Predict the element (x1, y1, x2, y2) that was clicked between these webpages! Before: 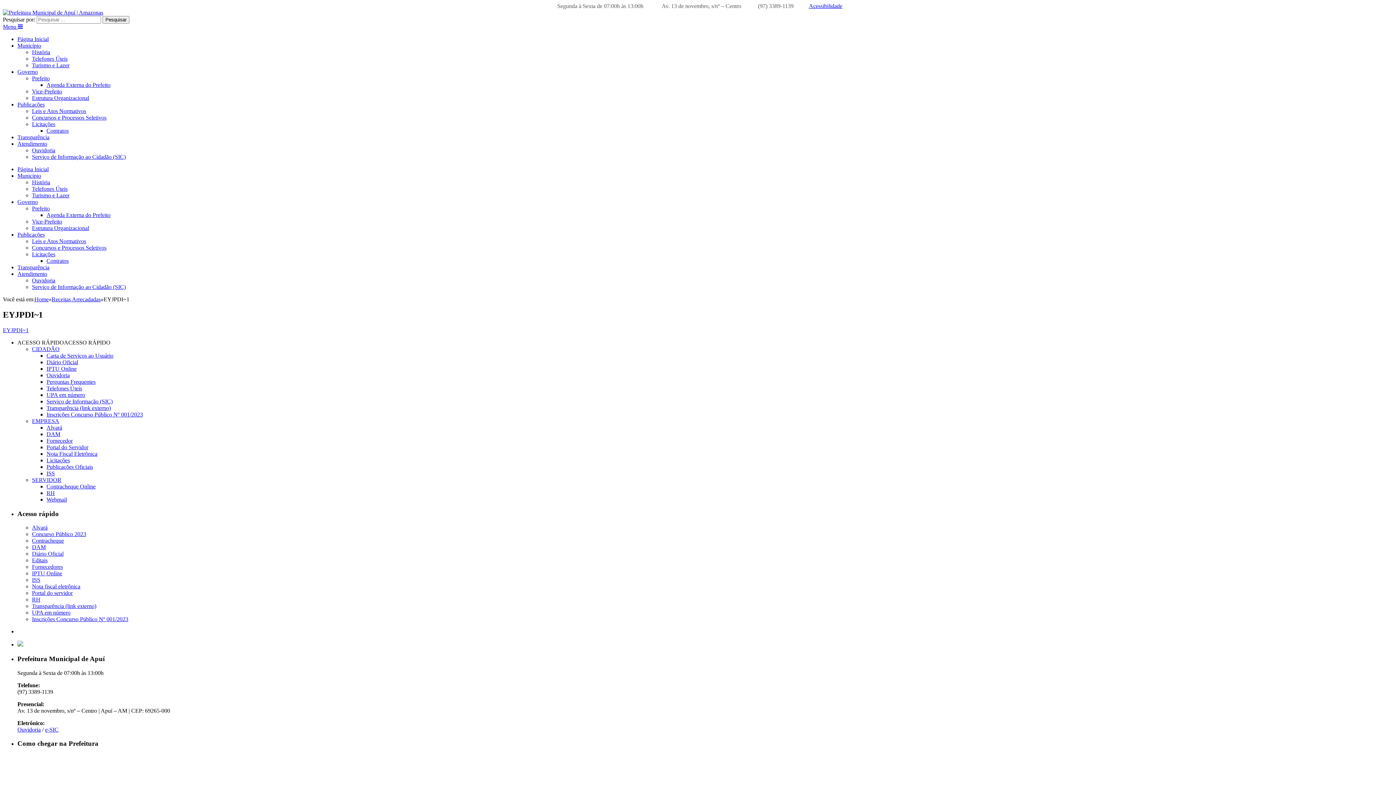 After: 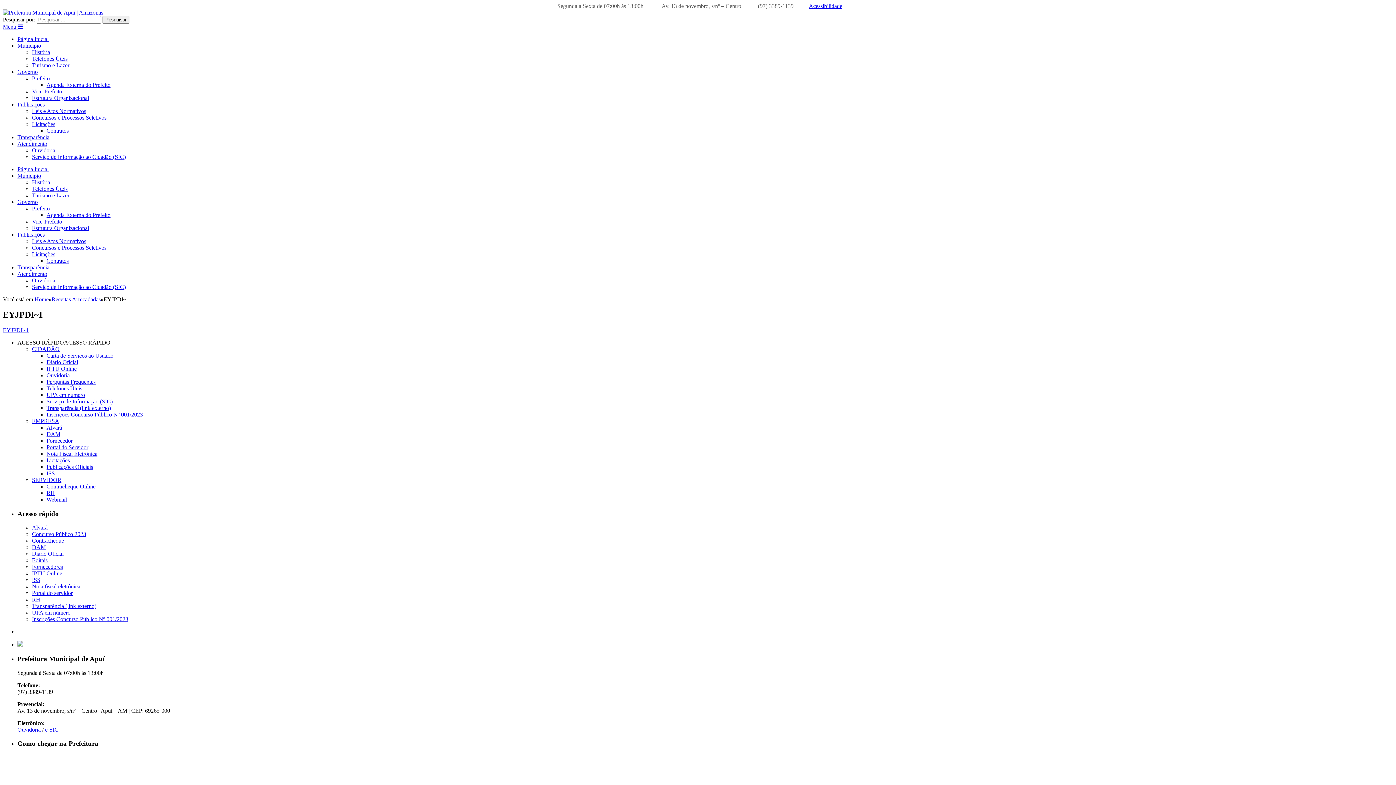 Action: bbox: (2, 23, 22, 29) label: Menu 